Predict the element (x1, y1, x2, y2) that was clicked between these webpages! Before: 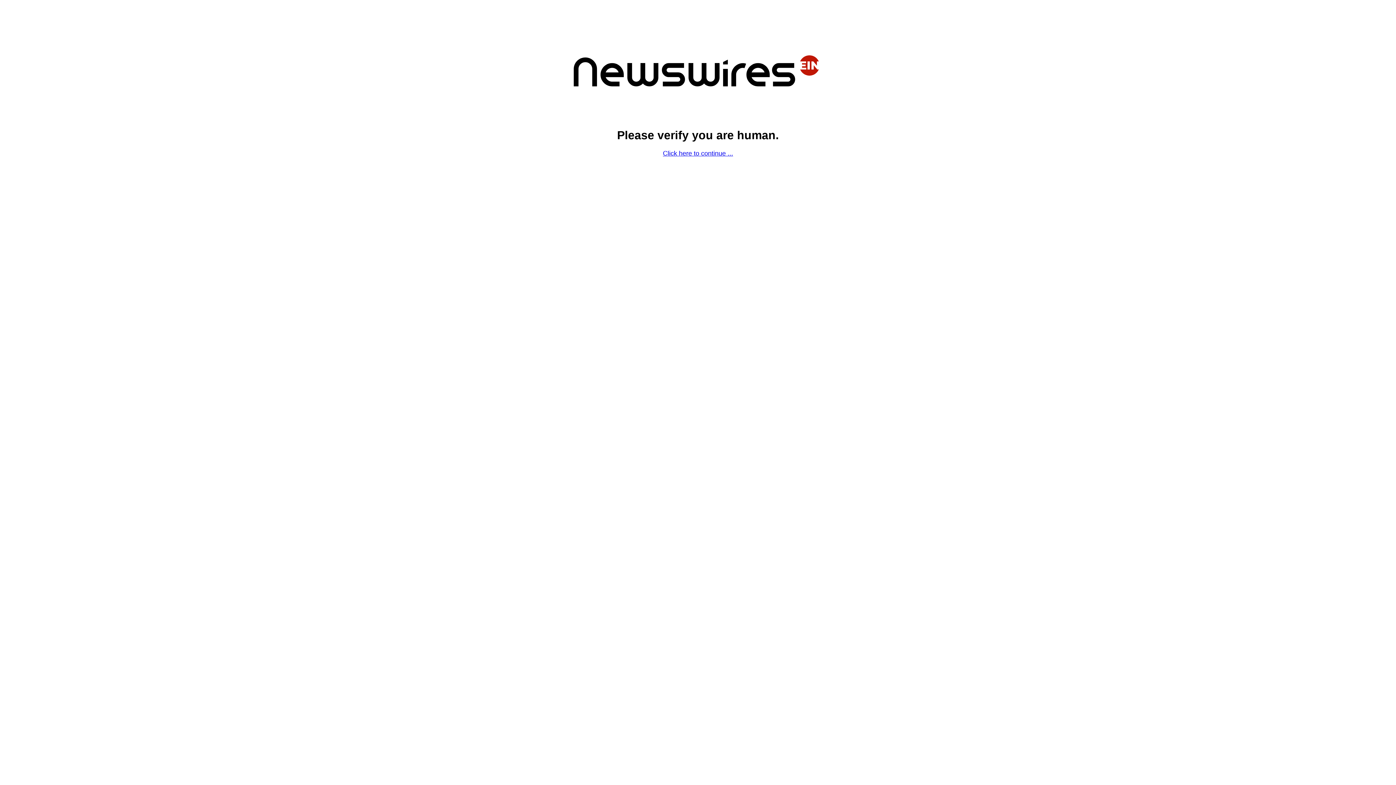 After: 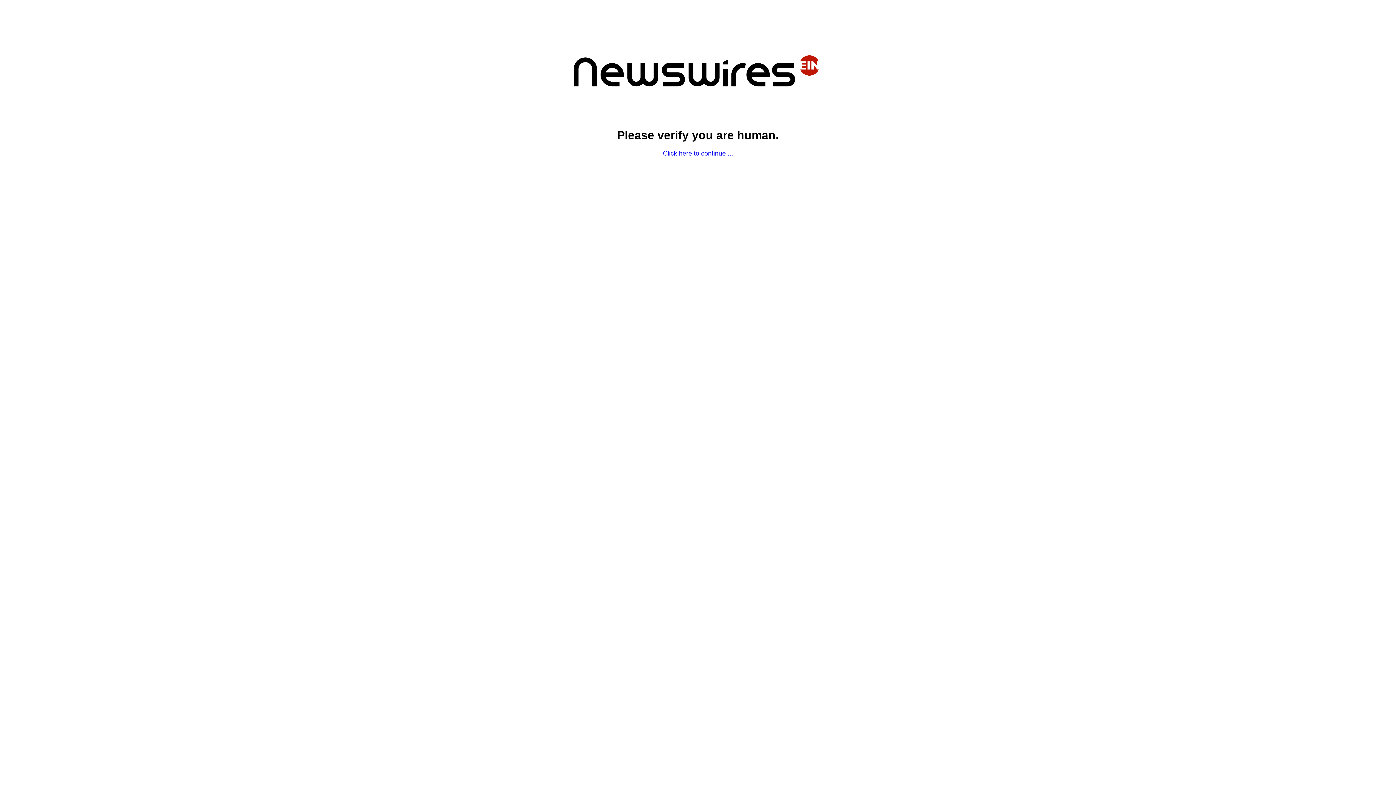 Action: bbox: (663, 149, 733, 157) label: Click here to continue ...